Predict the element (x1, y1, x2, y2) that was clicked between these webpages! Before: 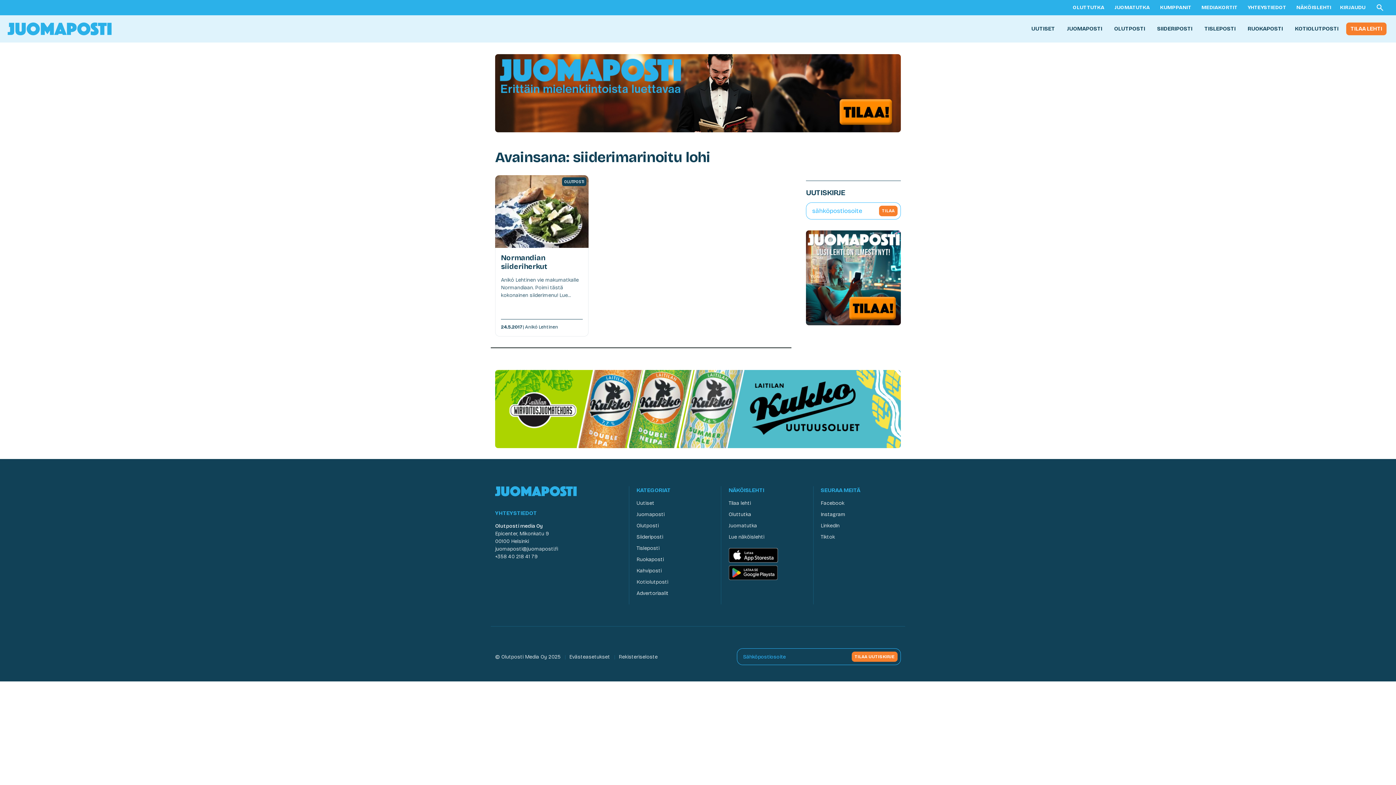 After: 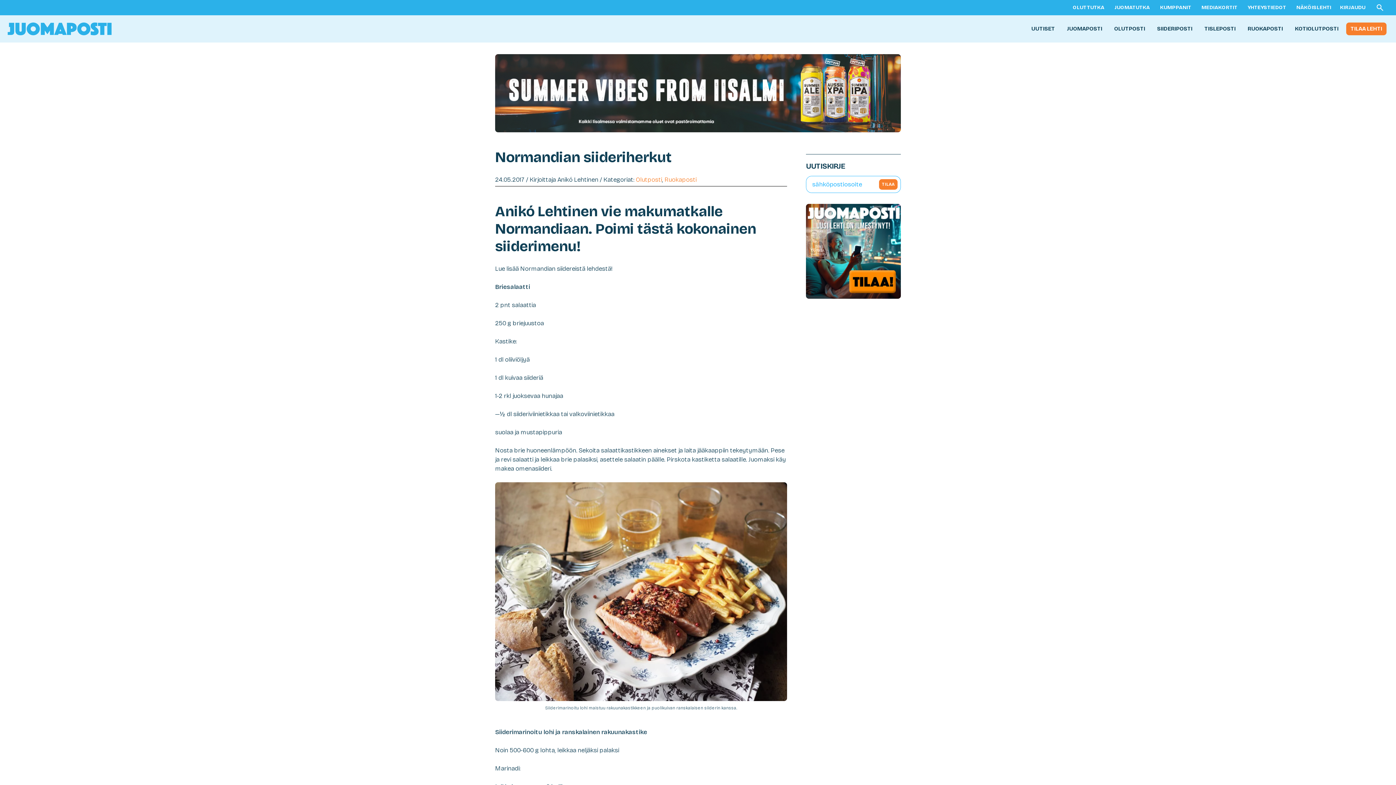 Action: label: OLUTPOSTI
Normandian siideriherkut

Anikó Lehtinen vie makumatkalle Normandiaan. Poimi tästä kokonainen siiderimenu! Lue...

24.5.2017
| Anikó Lehtinen bbox: (495, 175, 588, 336)